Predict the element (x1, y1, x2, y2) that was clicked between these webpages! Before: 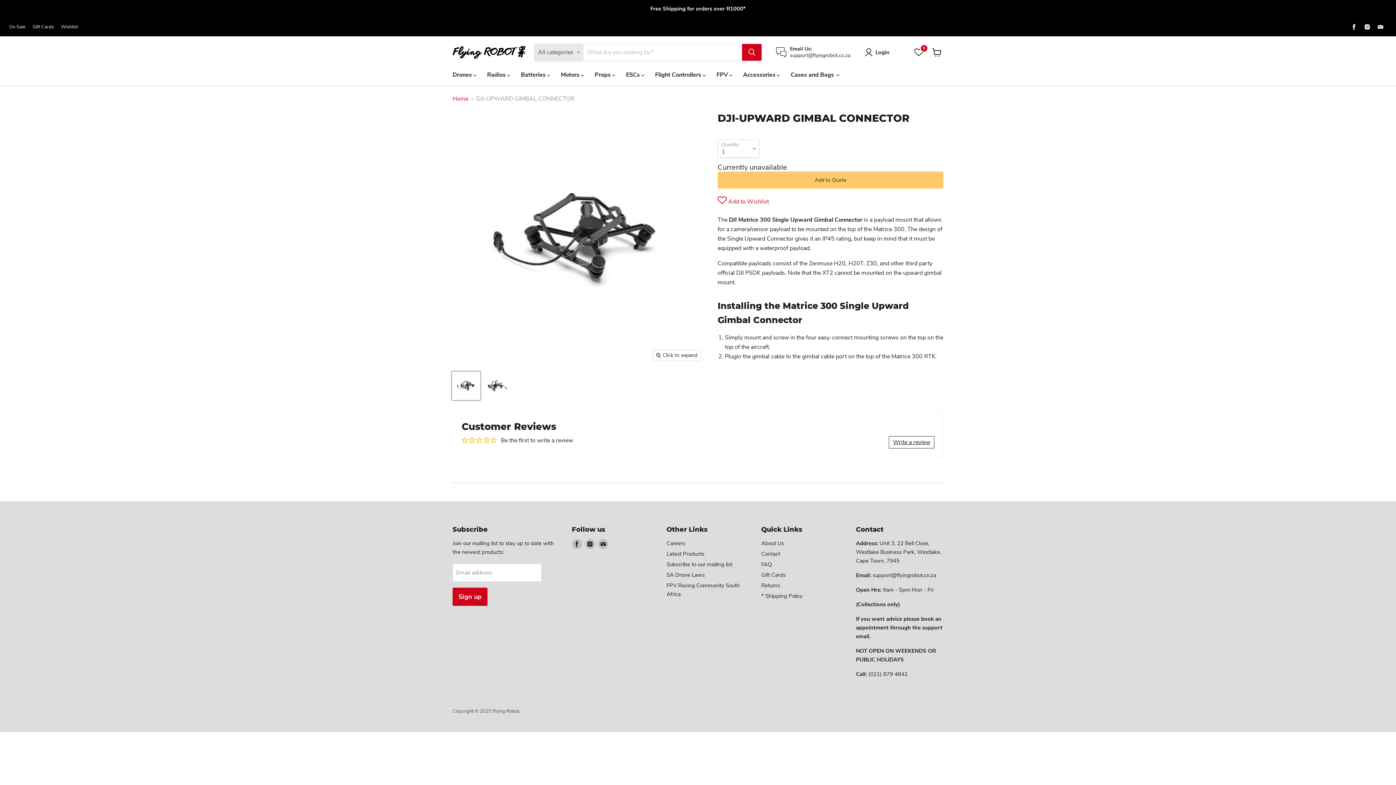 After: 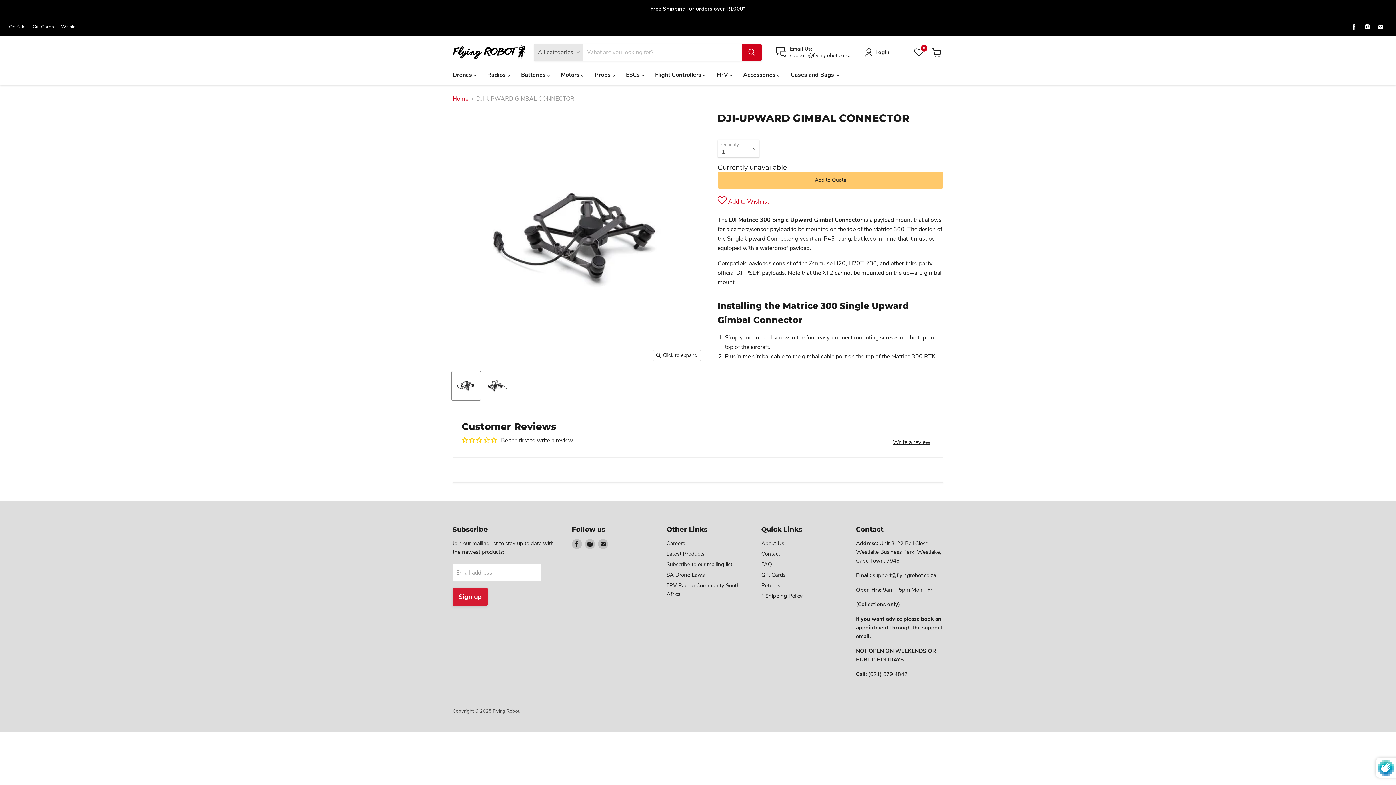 Action: bbox: (452, 588, 487, 606) label: Sign up